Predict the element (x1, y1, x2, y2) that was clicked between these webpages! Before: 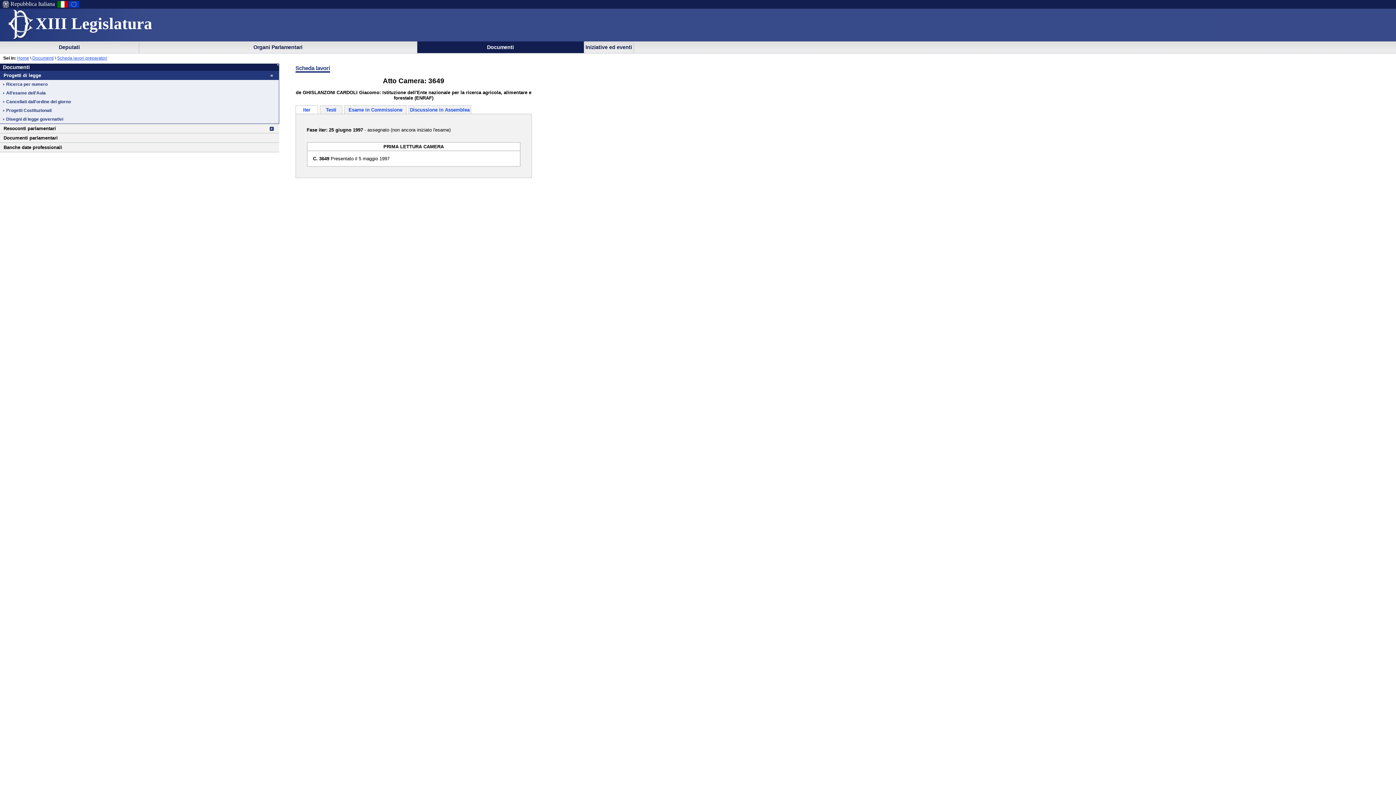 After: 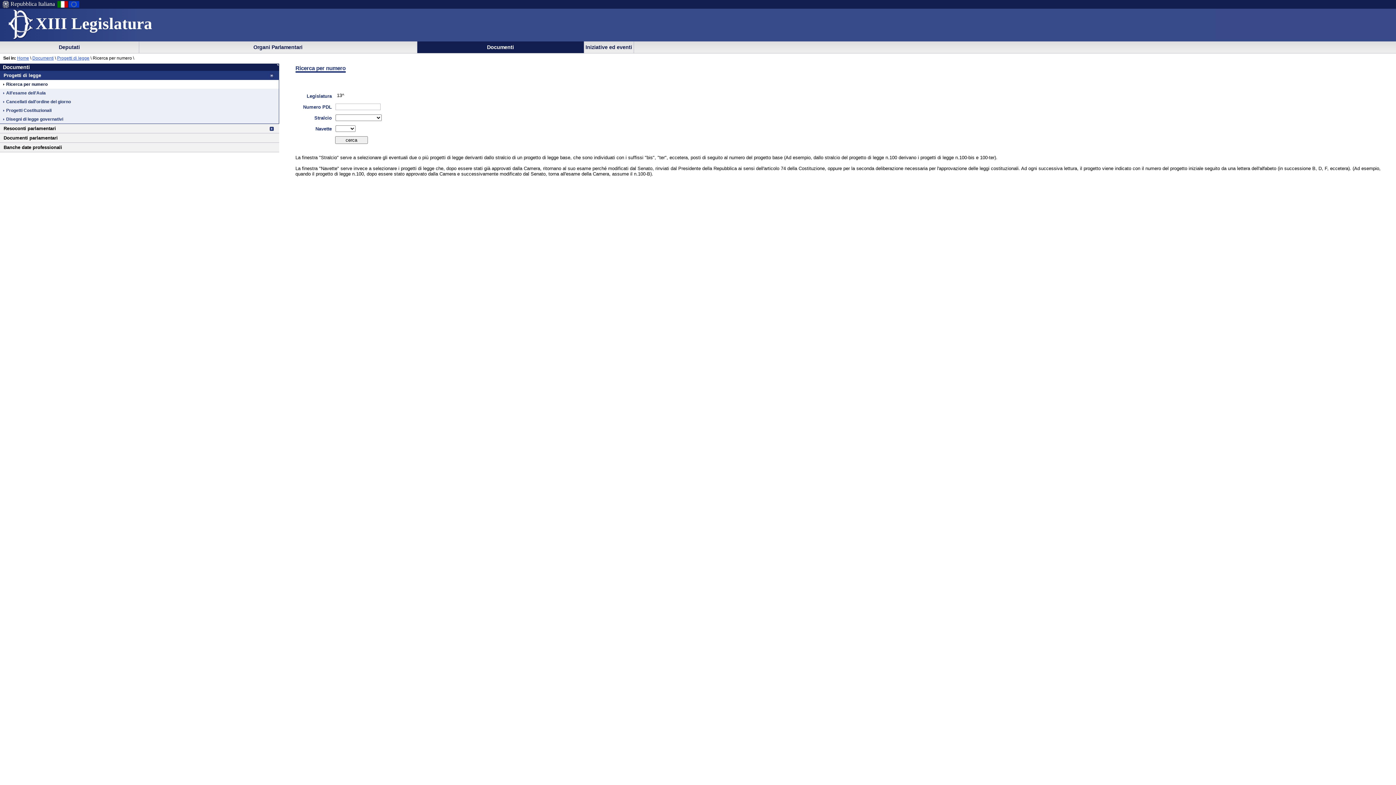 Action: bbox: (57, 55, 107, 60) label: Scheda lavori preparatori